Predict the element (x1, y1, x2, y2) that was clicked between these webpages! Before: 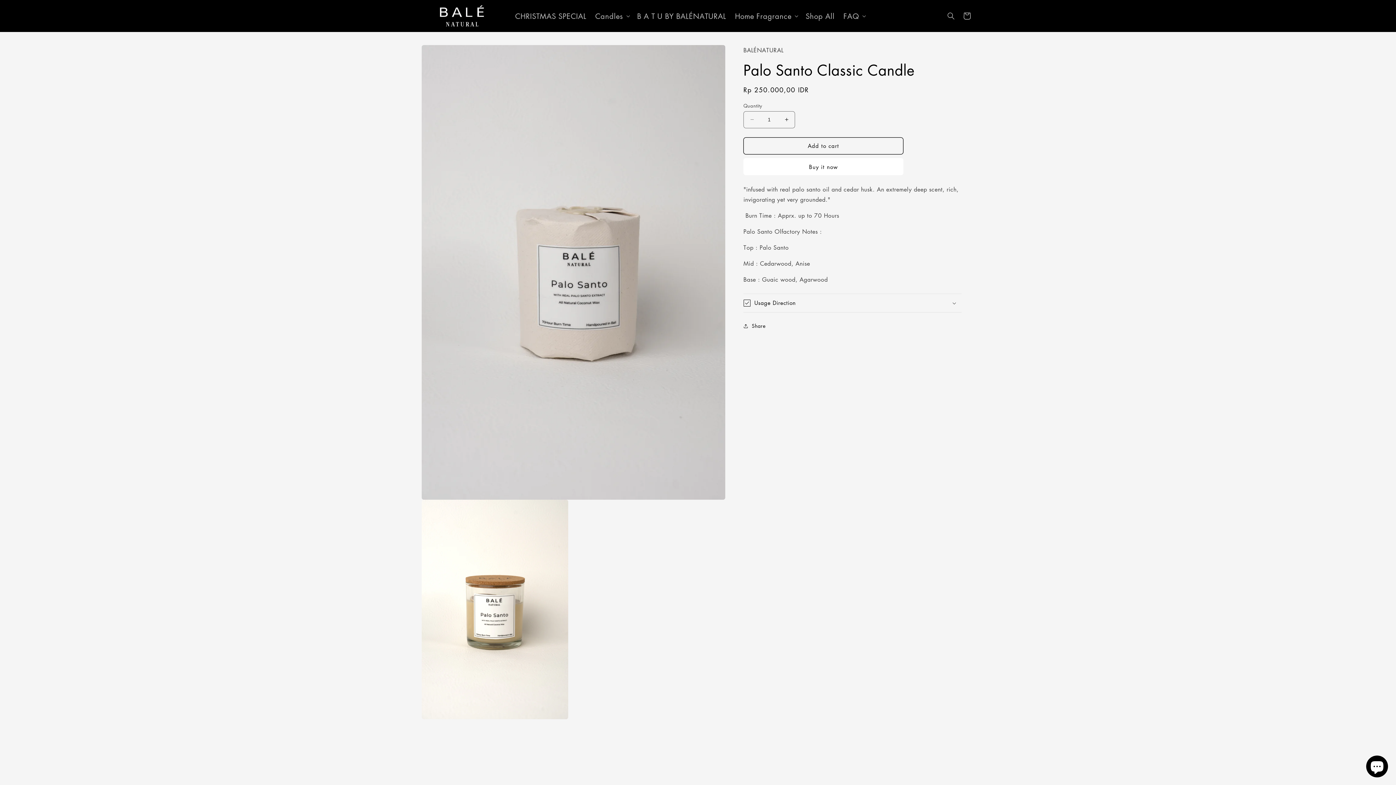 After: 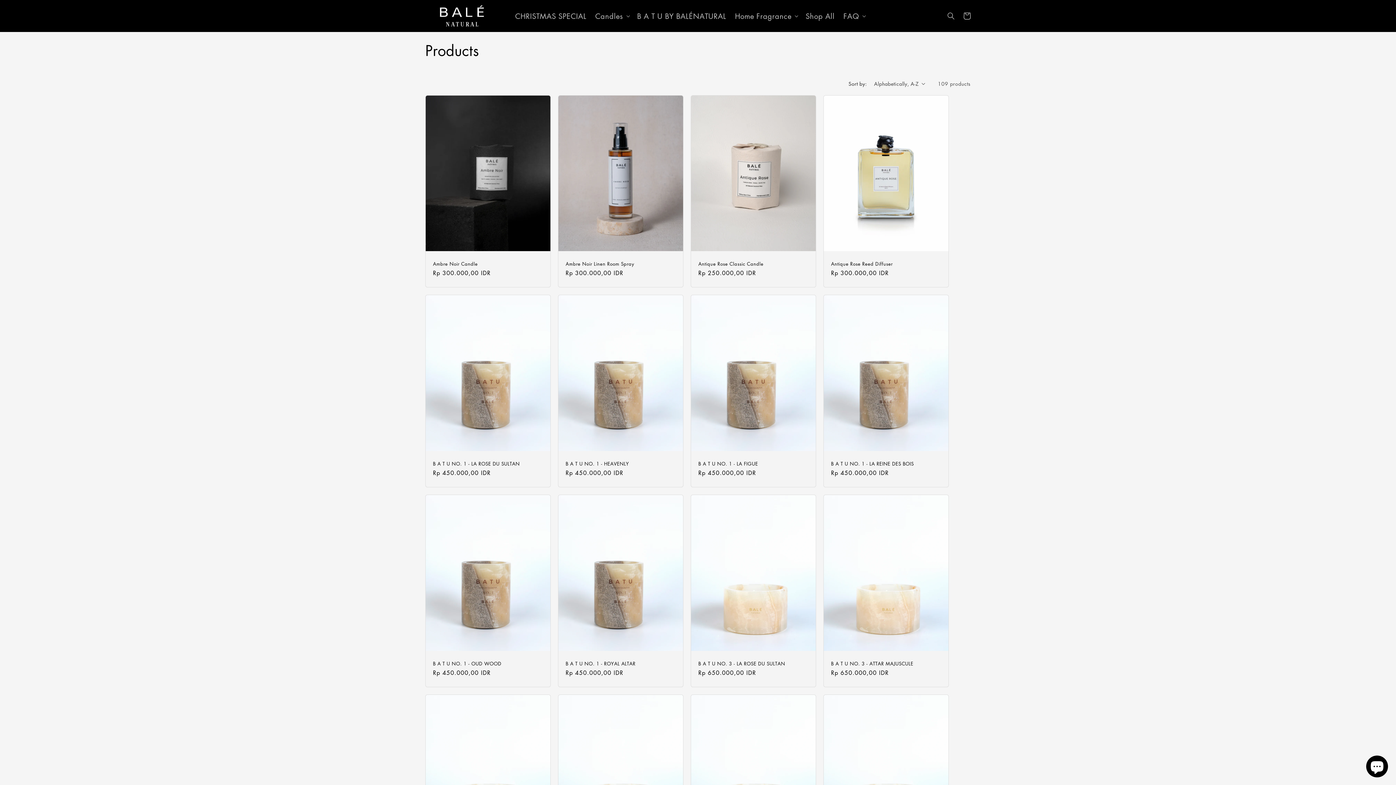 Action: label: Shop All bbox: (801, 6, 839, 25)